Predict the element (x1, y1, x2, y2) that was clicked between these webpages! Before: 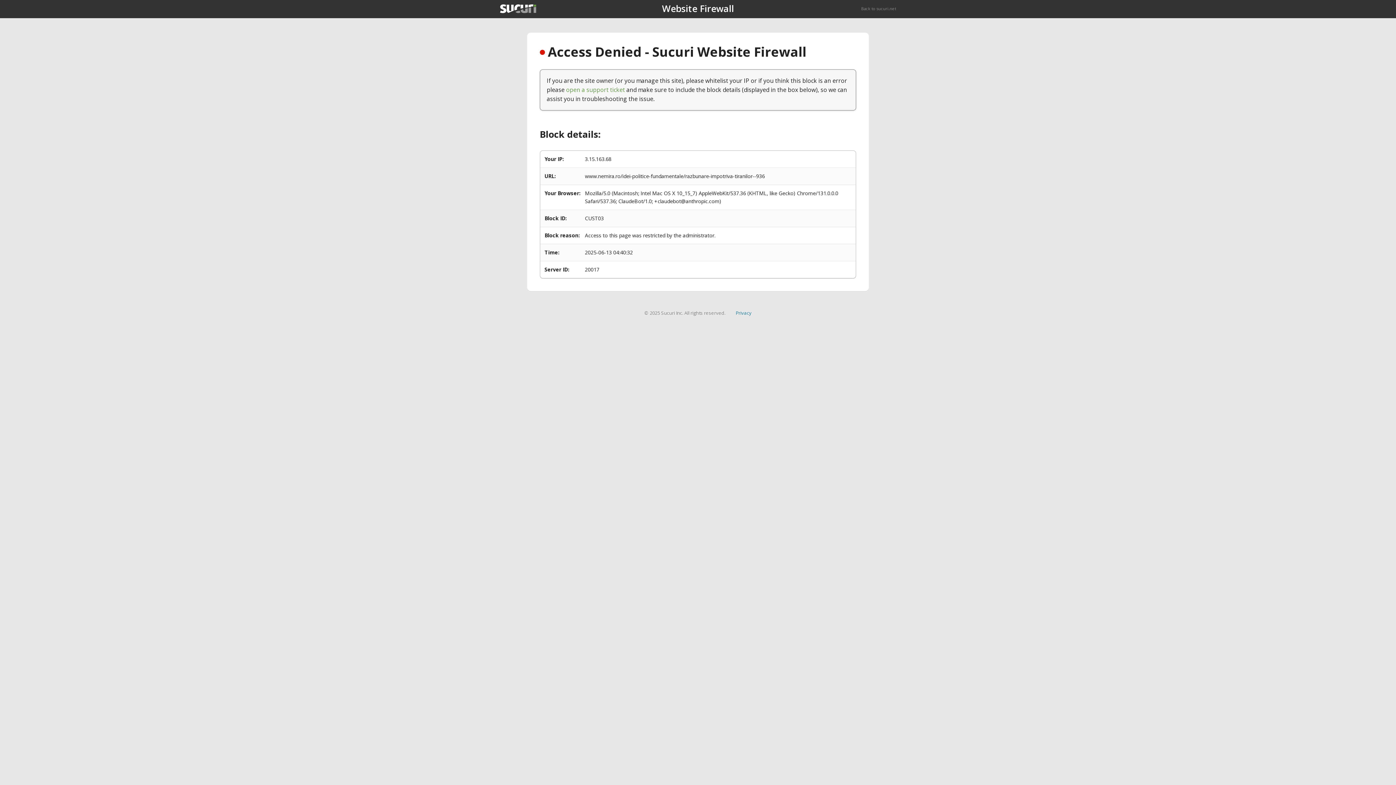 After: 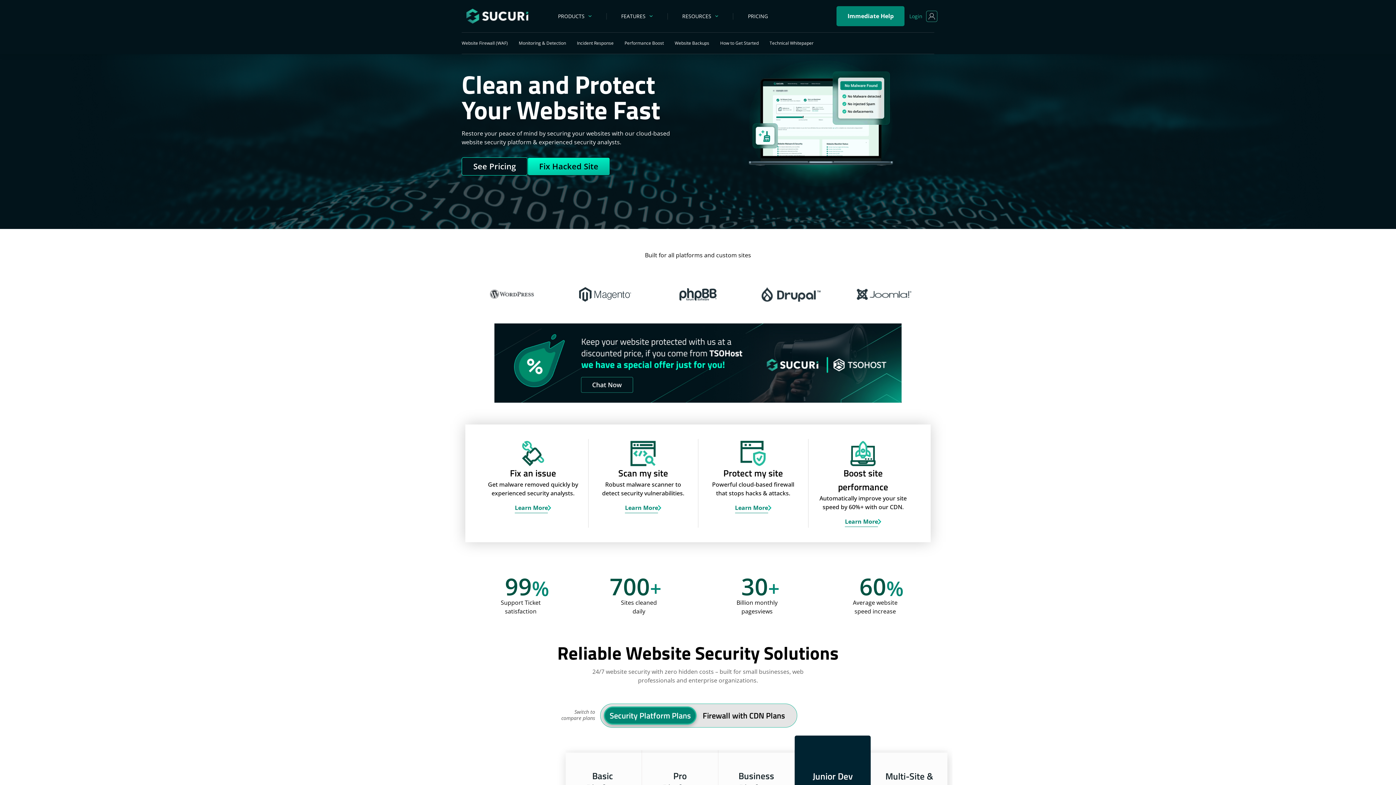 Action: bbox: (500, 4, 536, 13)